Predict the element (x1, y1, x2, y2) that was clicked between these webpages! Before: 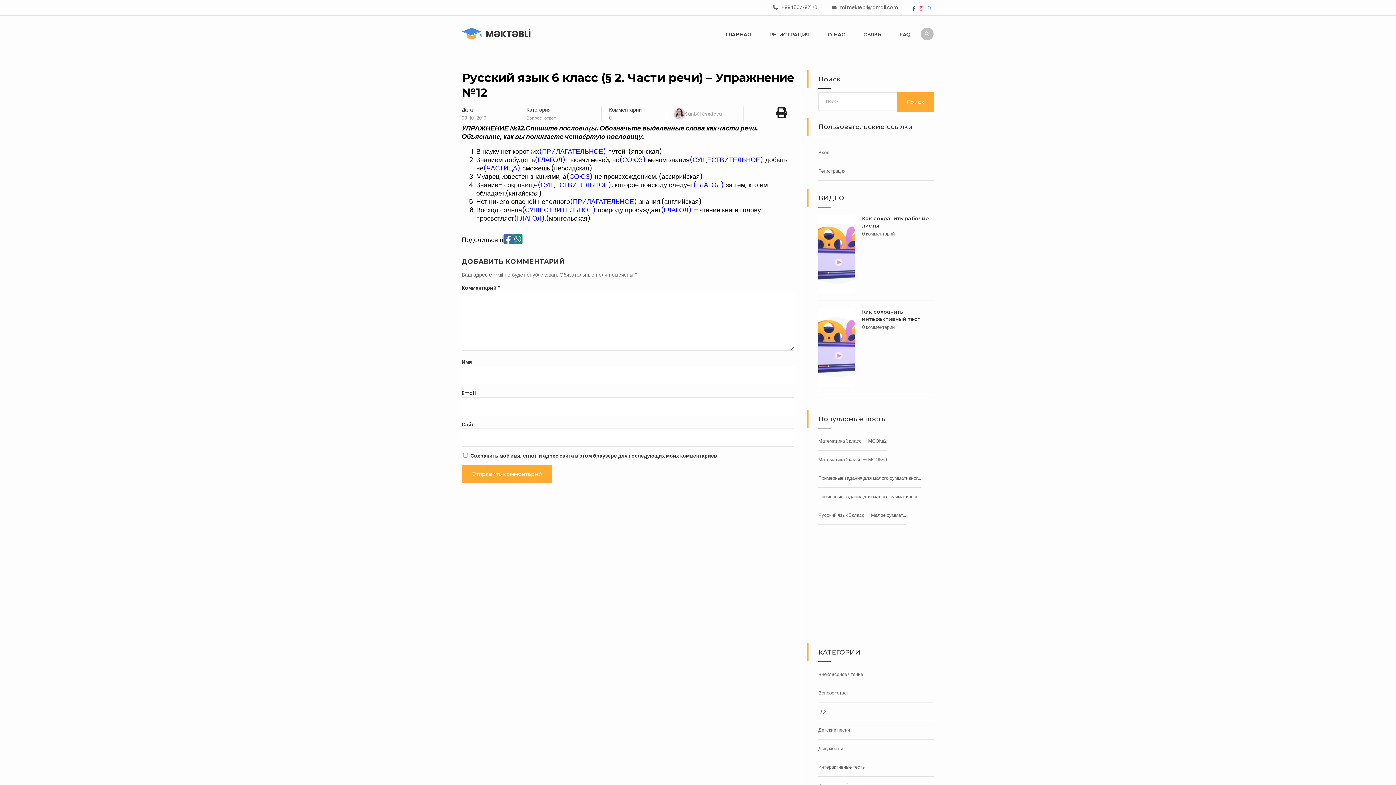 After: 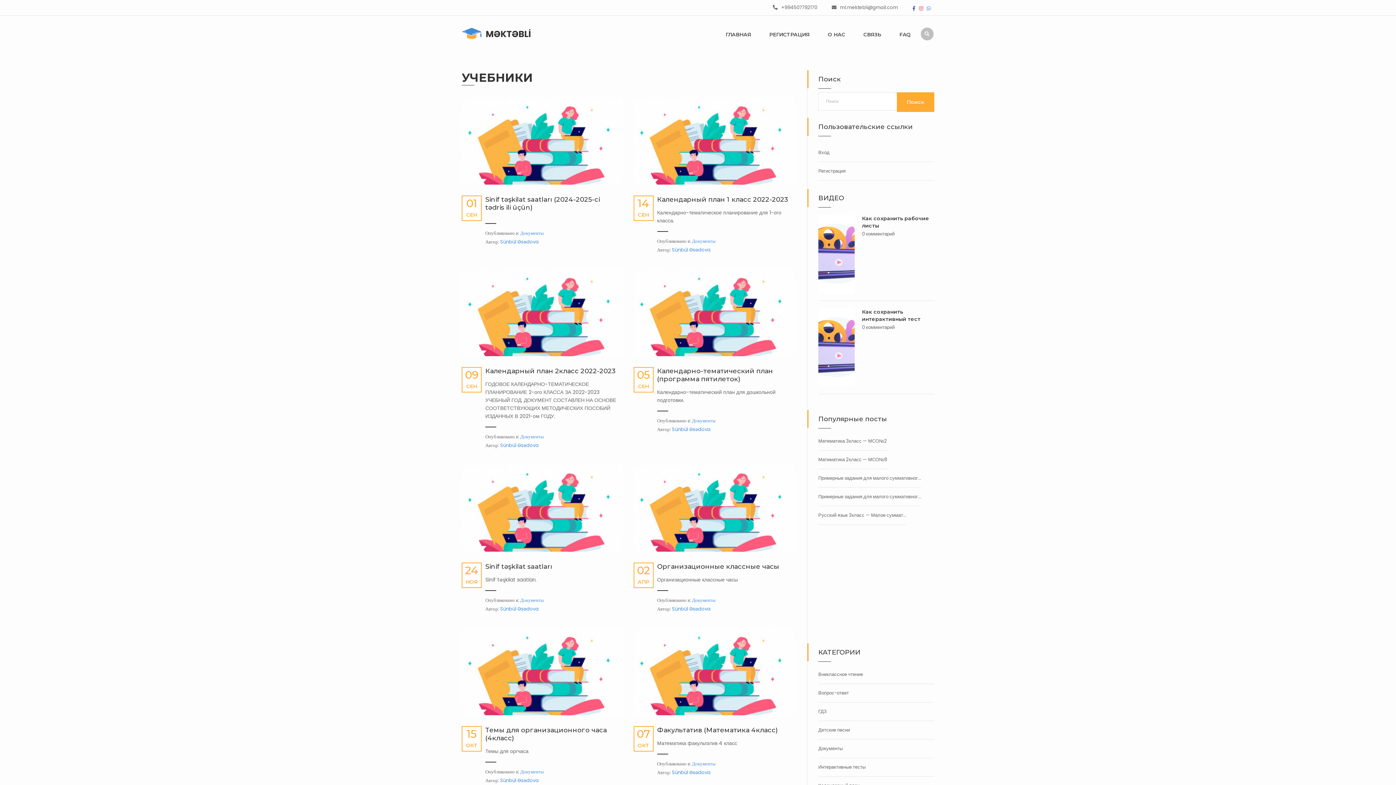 Action: label: Документы bbox: (818, 740, 934, 758)